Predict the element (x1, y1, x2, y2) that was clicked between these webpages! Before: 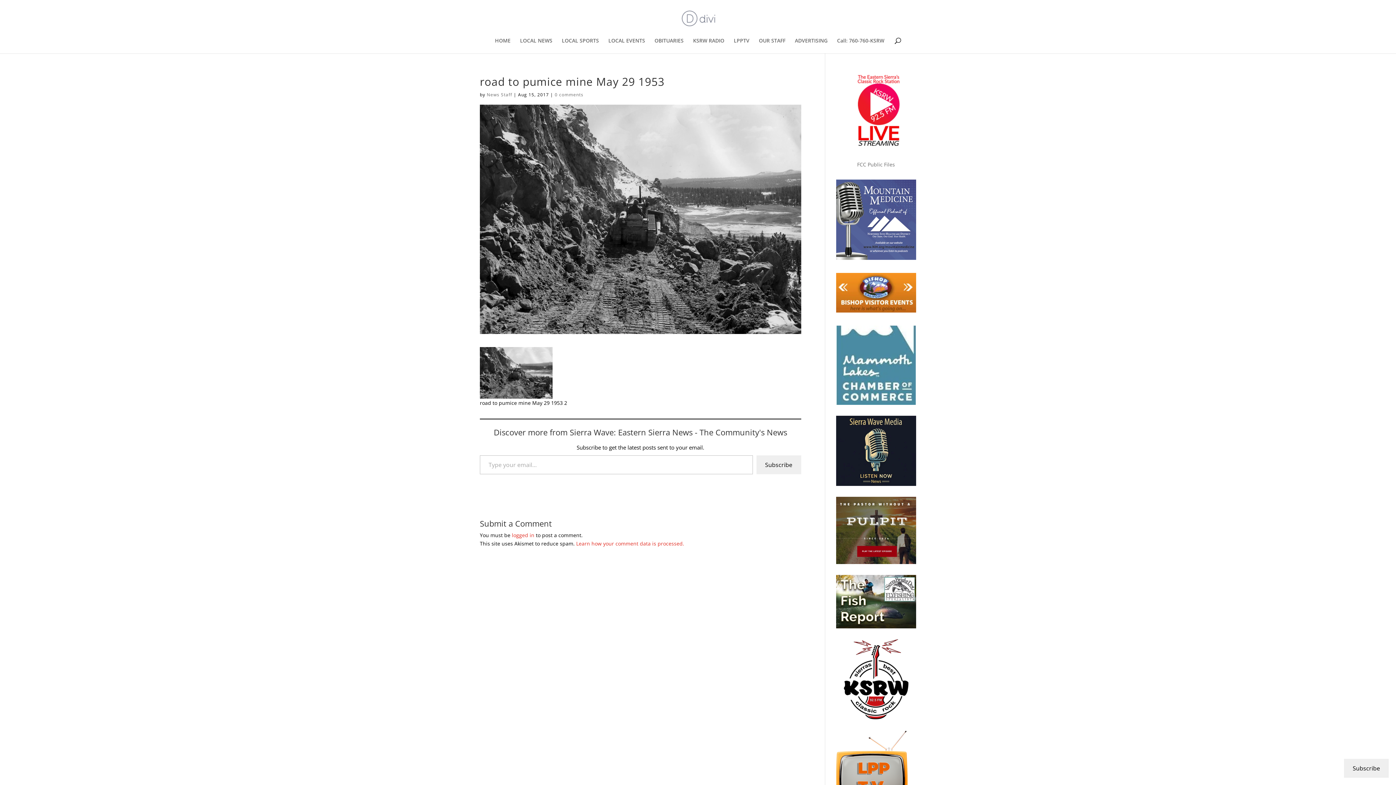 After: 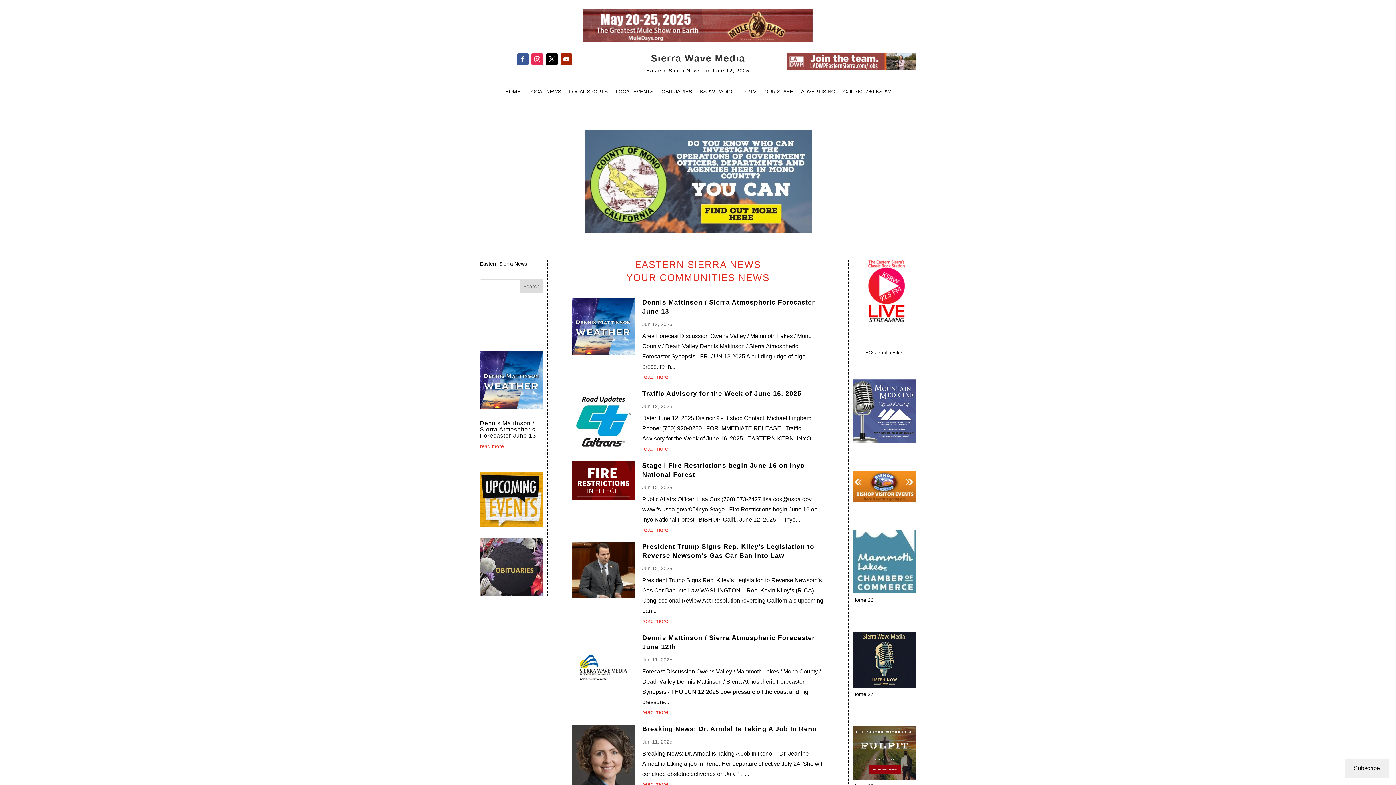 Action: bbox: (495, 38, 510, 53) label: HOME